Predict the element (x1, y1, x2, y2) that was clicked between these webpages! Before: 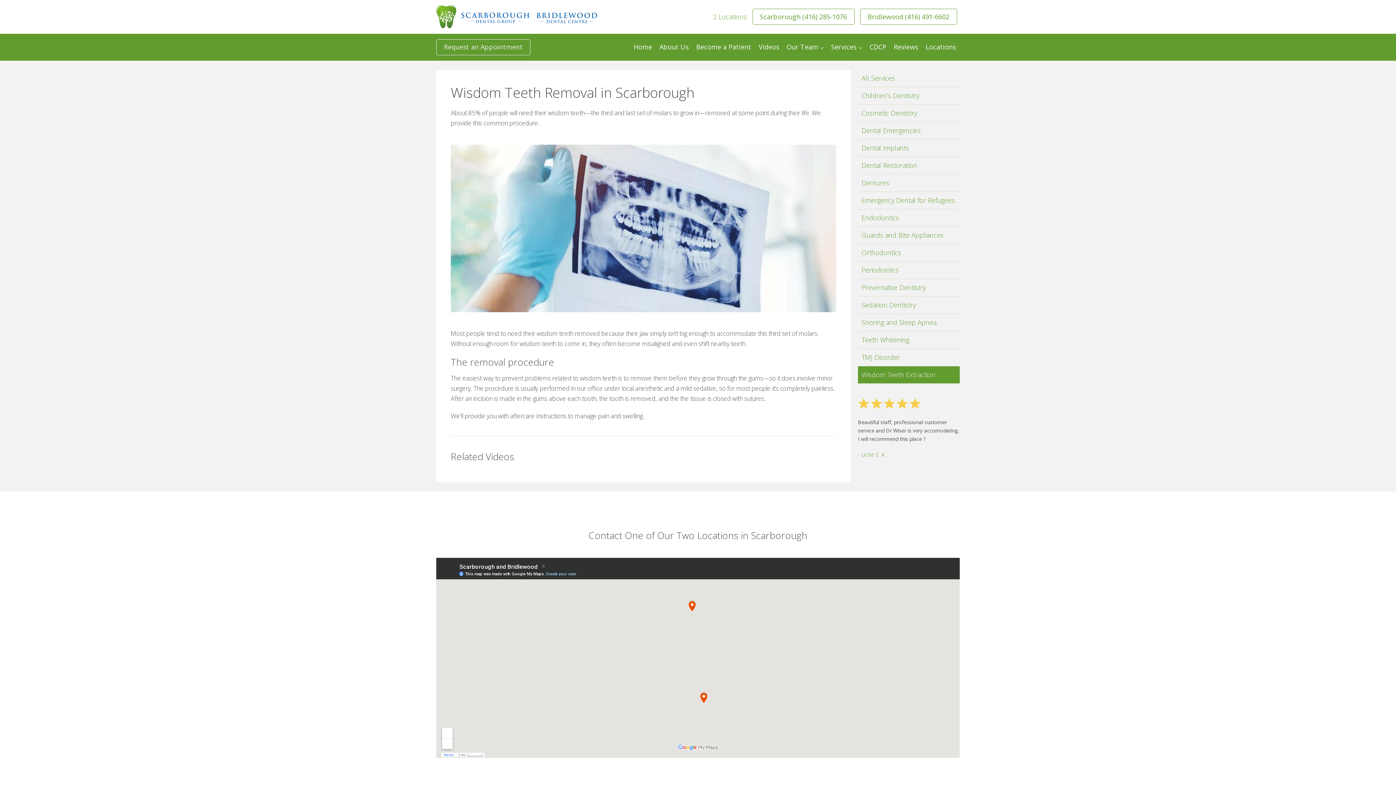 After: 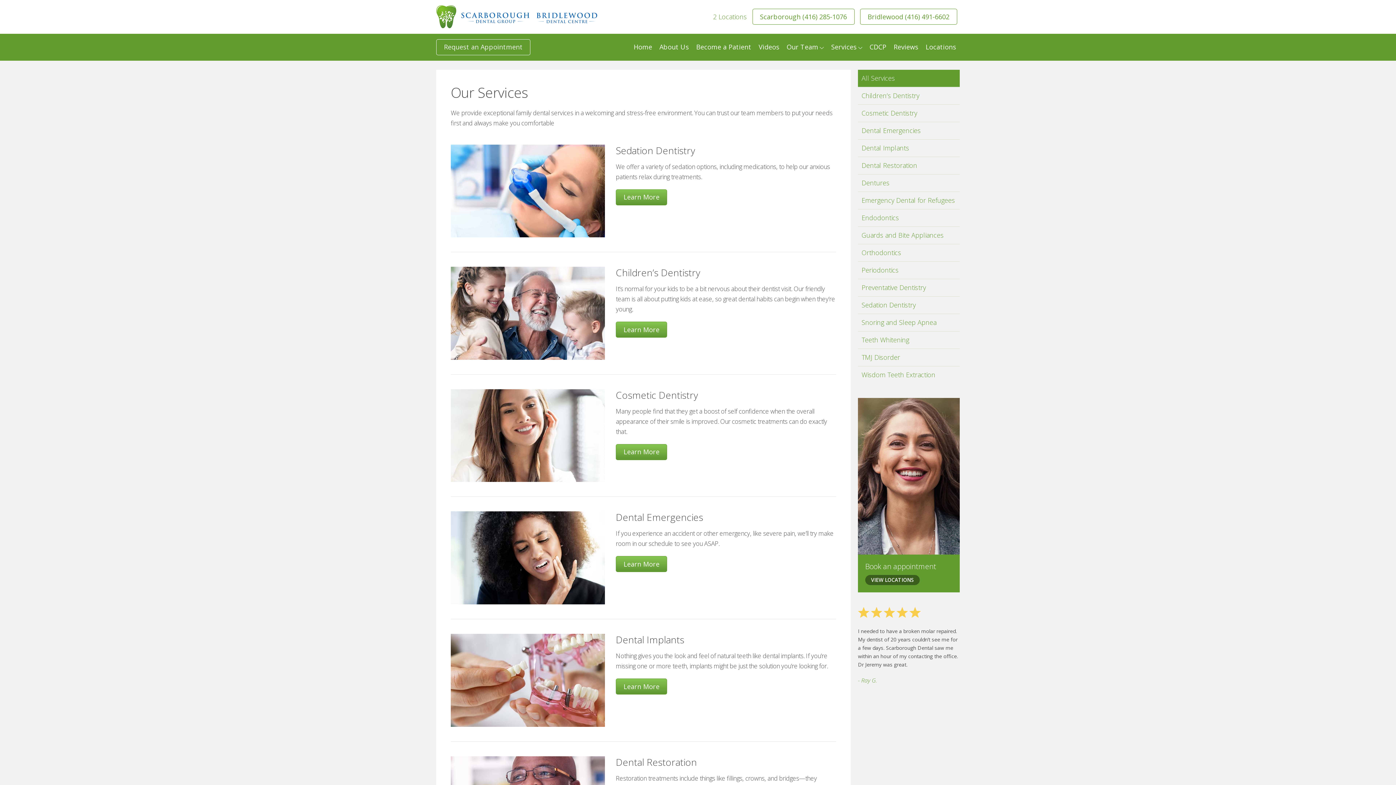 Action: label: All Services bbox: (858, 69, 960, 86)